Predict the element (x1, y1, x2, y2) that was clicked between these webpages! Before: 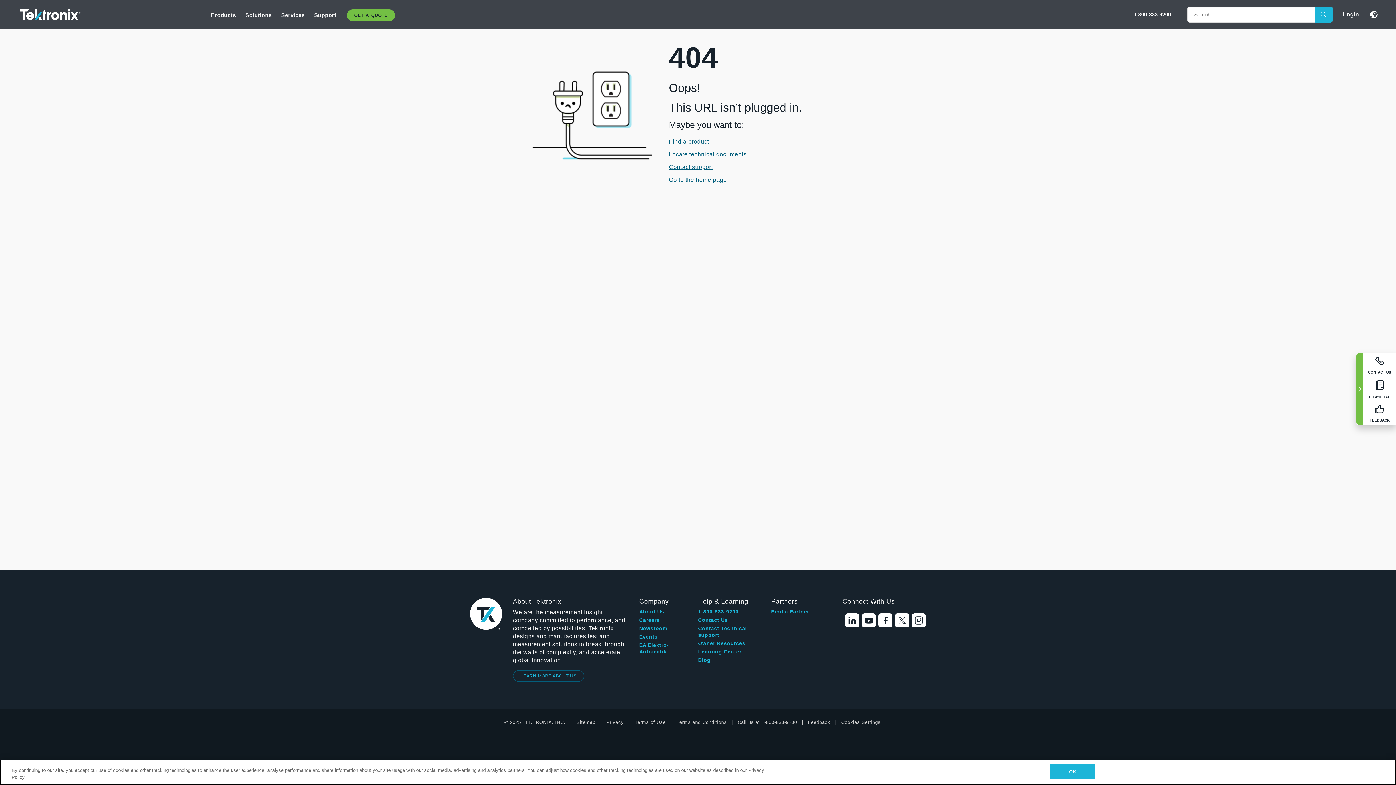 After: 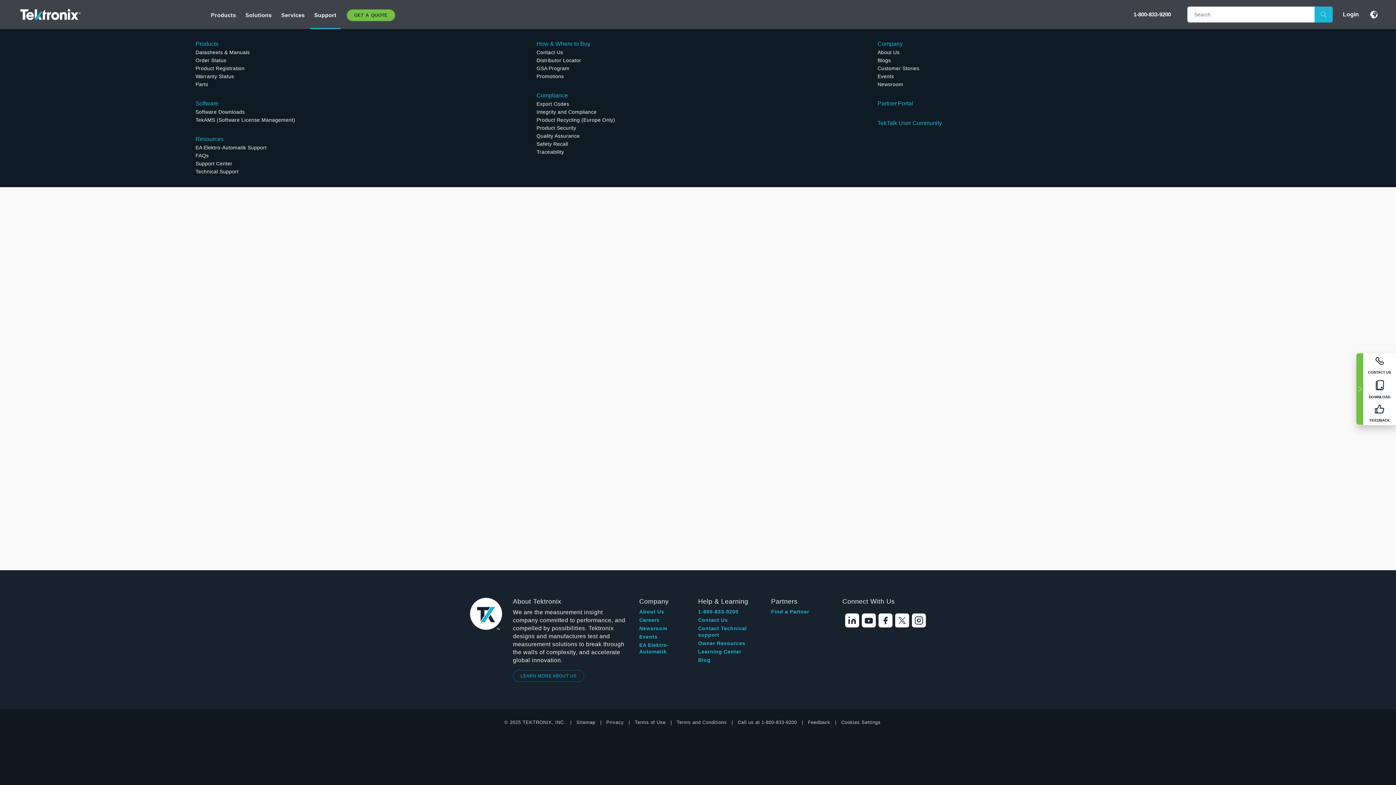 Action: label: Support bbox: (310, 0, 340, 29)